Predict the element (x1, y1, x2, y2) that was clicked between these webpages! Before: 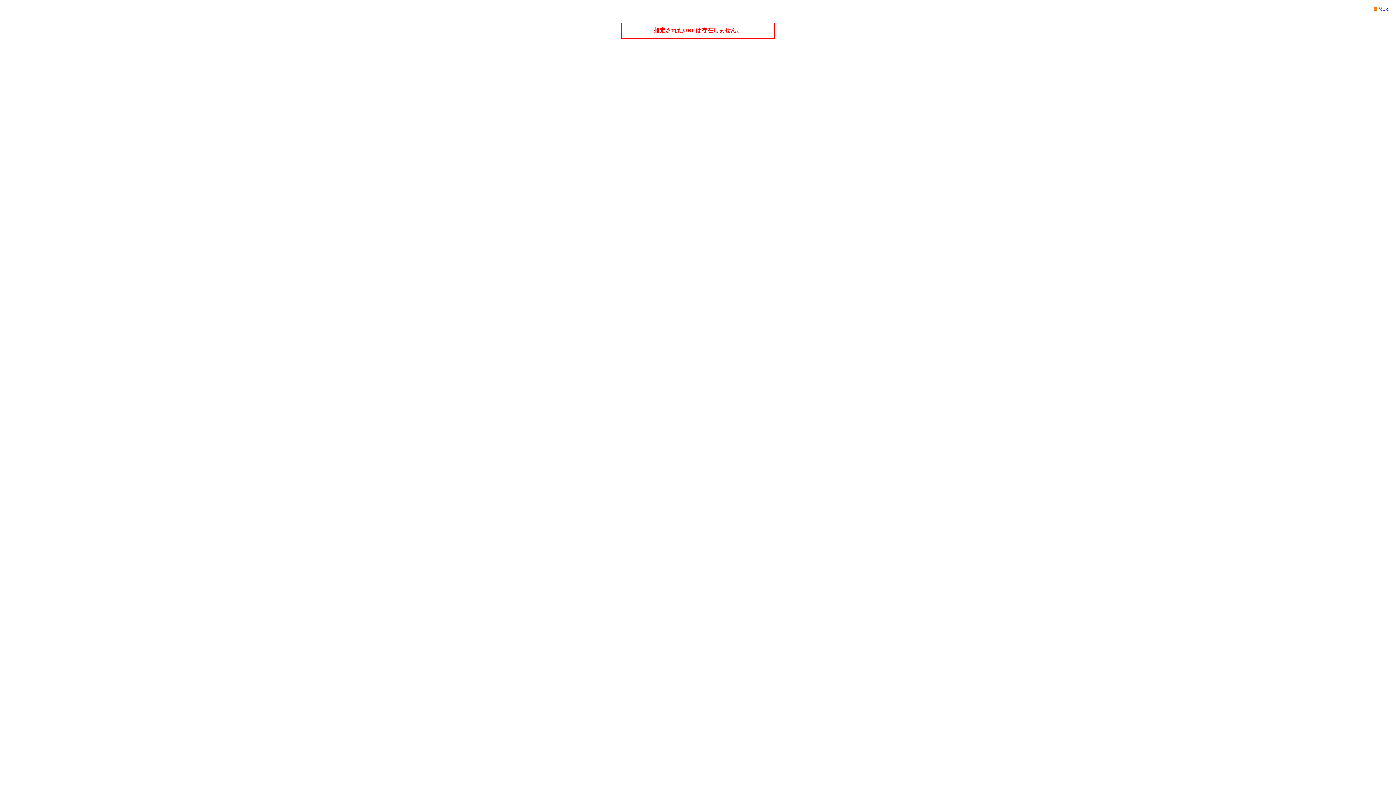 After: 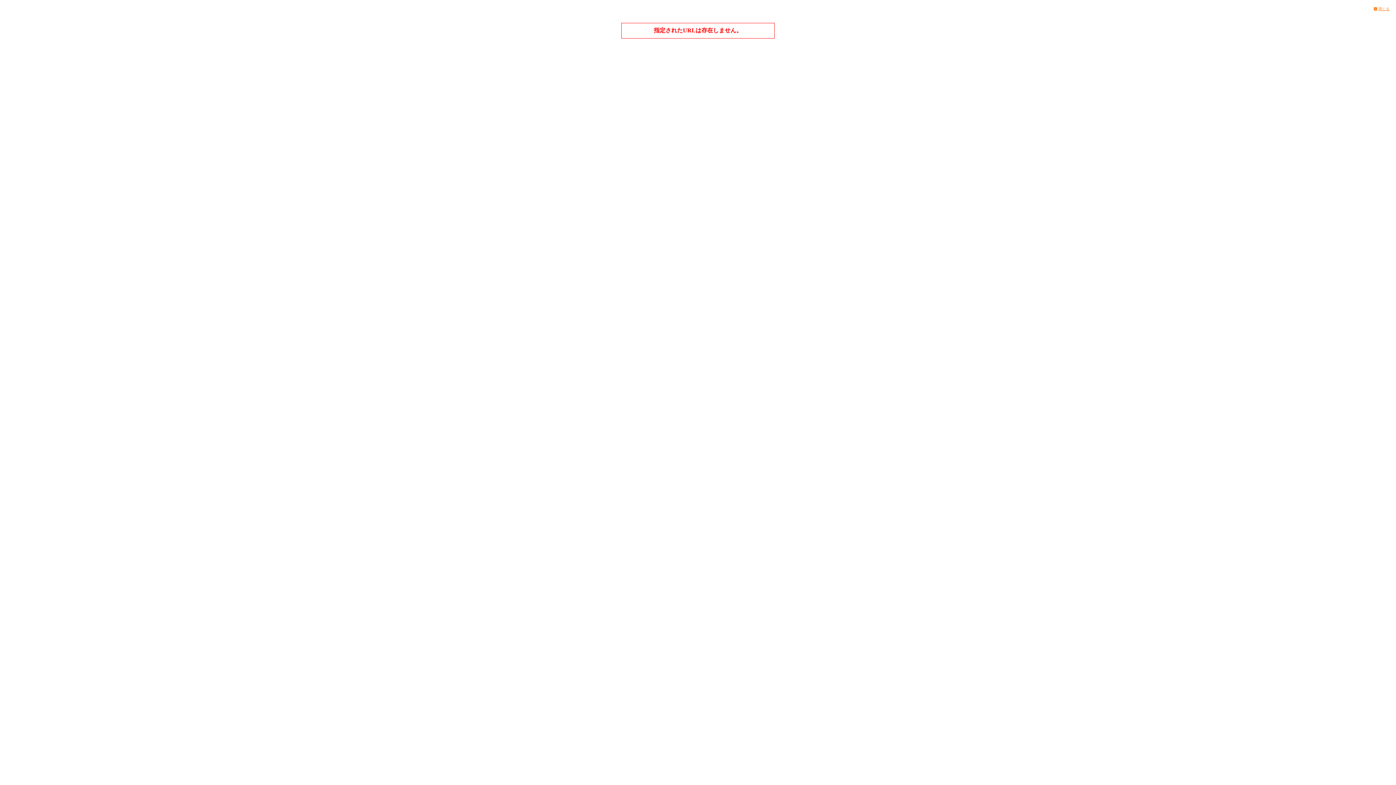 Action: label: 閉じる bbox: (1373, 6, 1389, 10)